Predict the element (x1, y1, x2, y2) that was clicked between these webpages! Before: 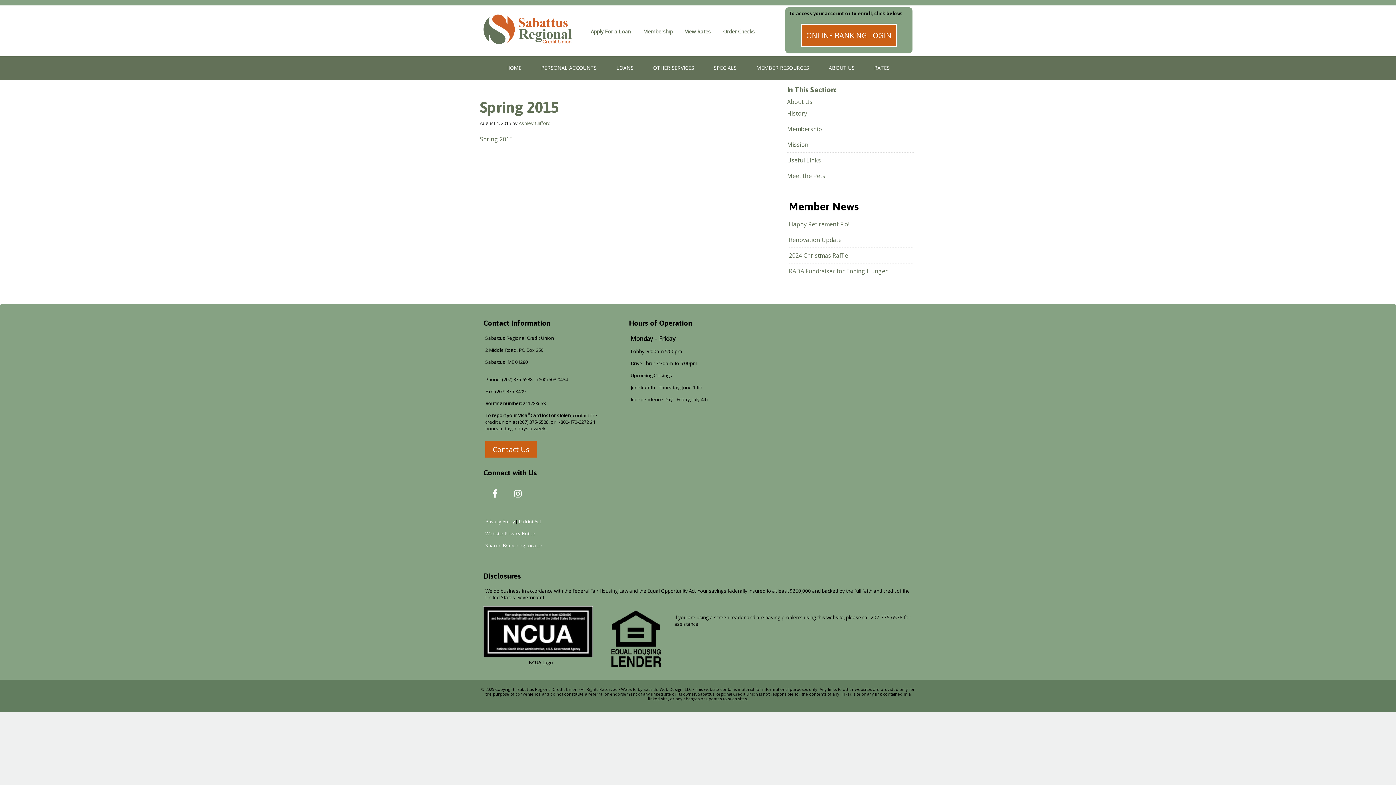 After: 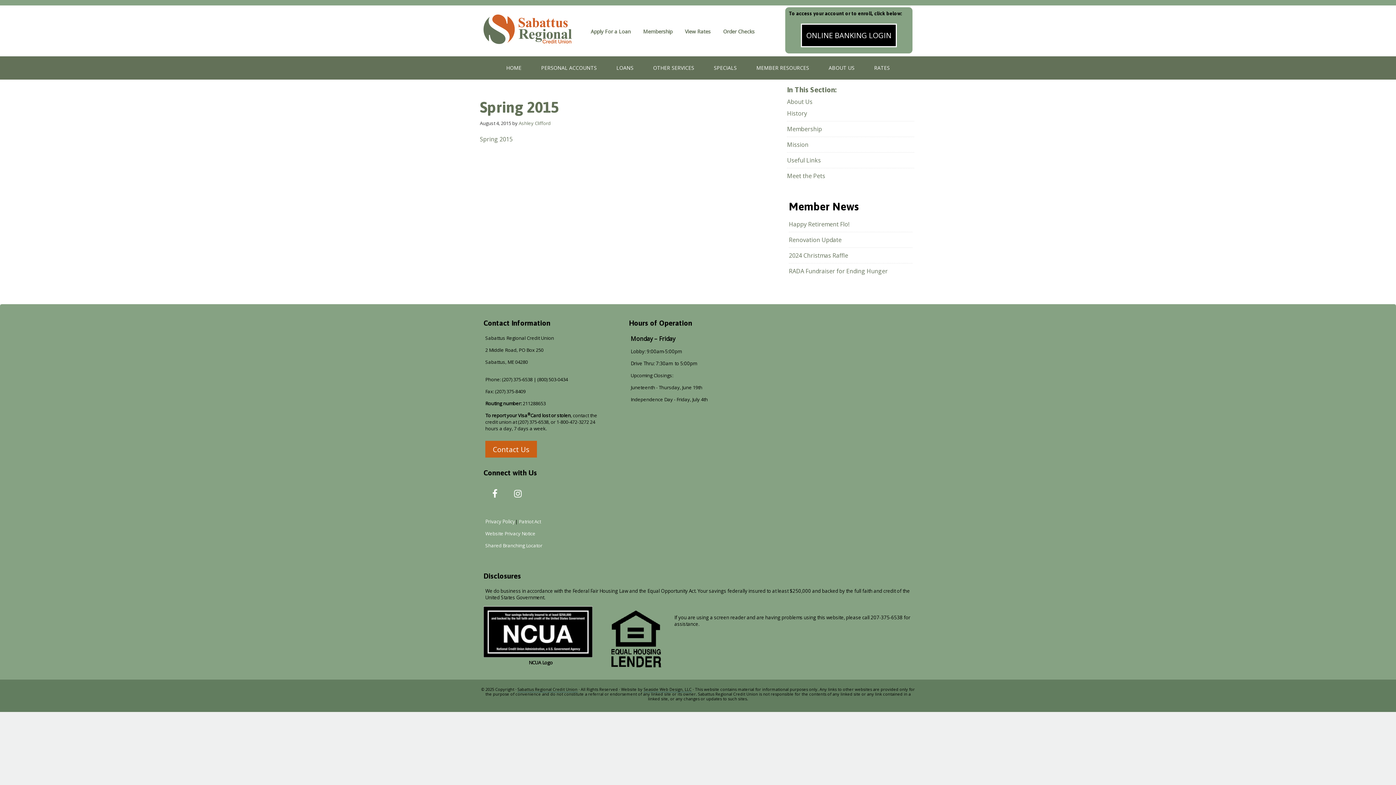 Action: label: ONLINE BANKING LOGIN bbox: (801, 23, 897, 47)